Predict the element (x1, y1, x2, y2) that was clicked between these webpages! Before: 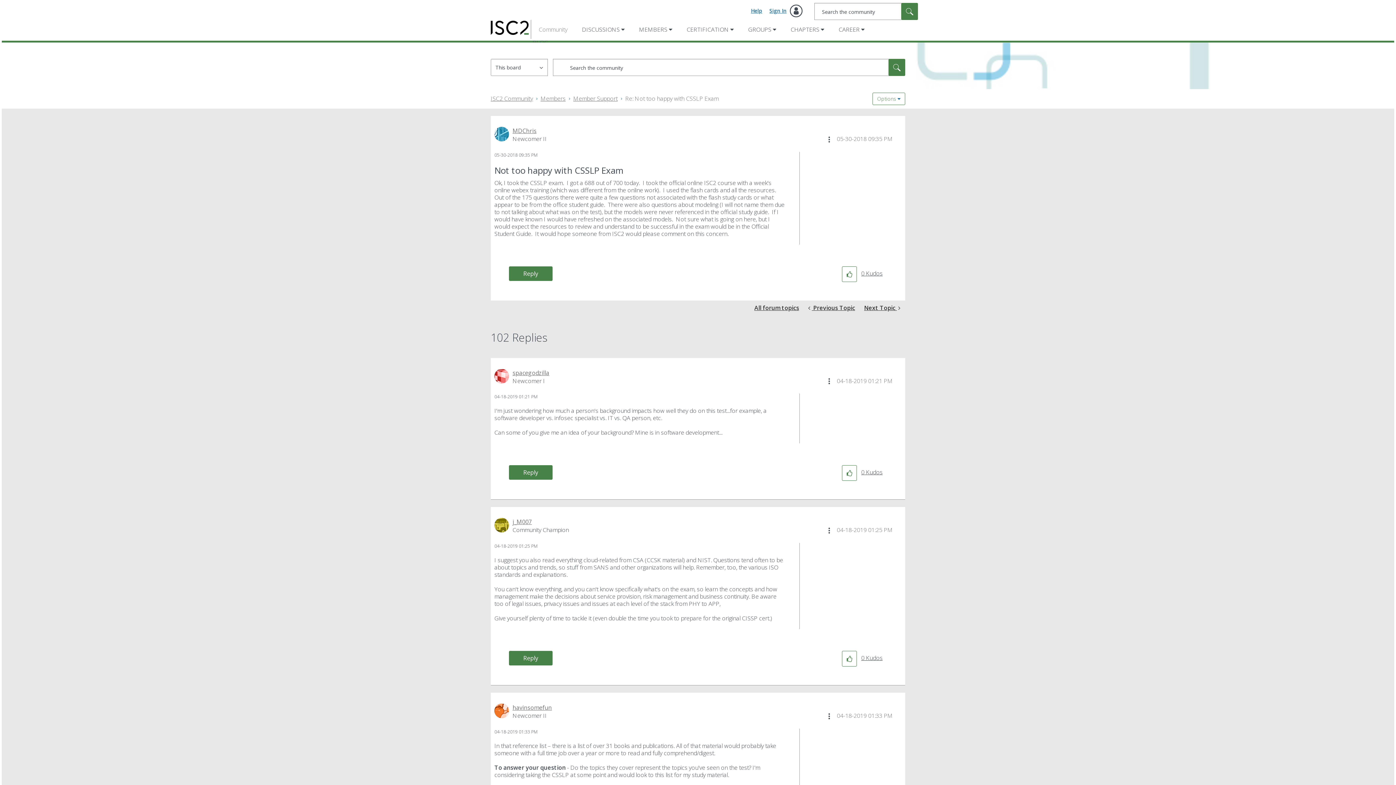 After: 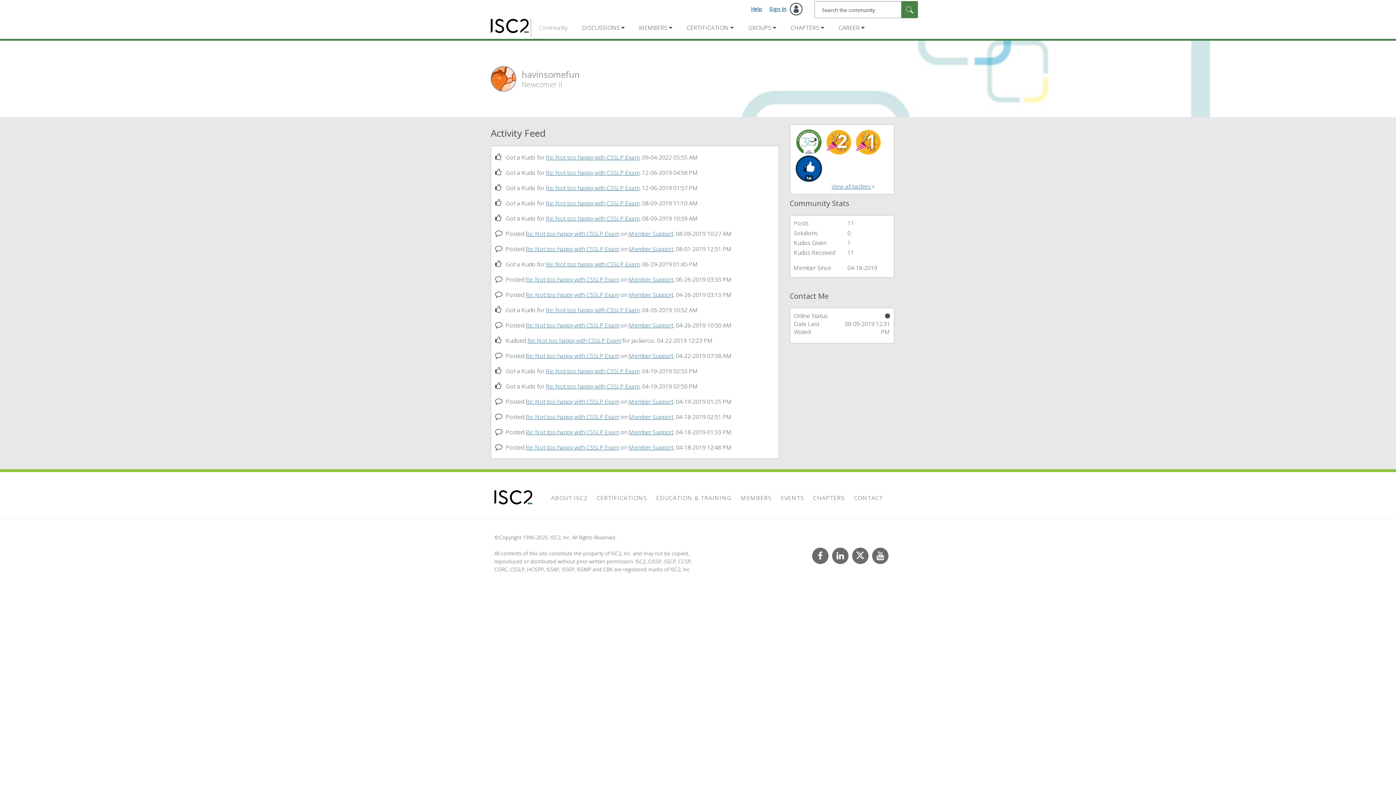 Action: label: View Profile of havinsomefun bbox: (512, 704, 552, 712)